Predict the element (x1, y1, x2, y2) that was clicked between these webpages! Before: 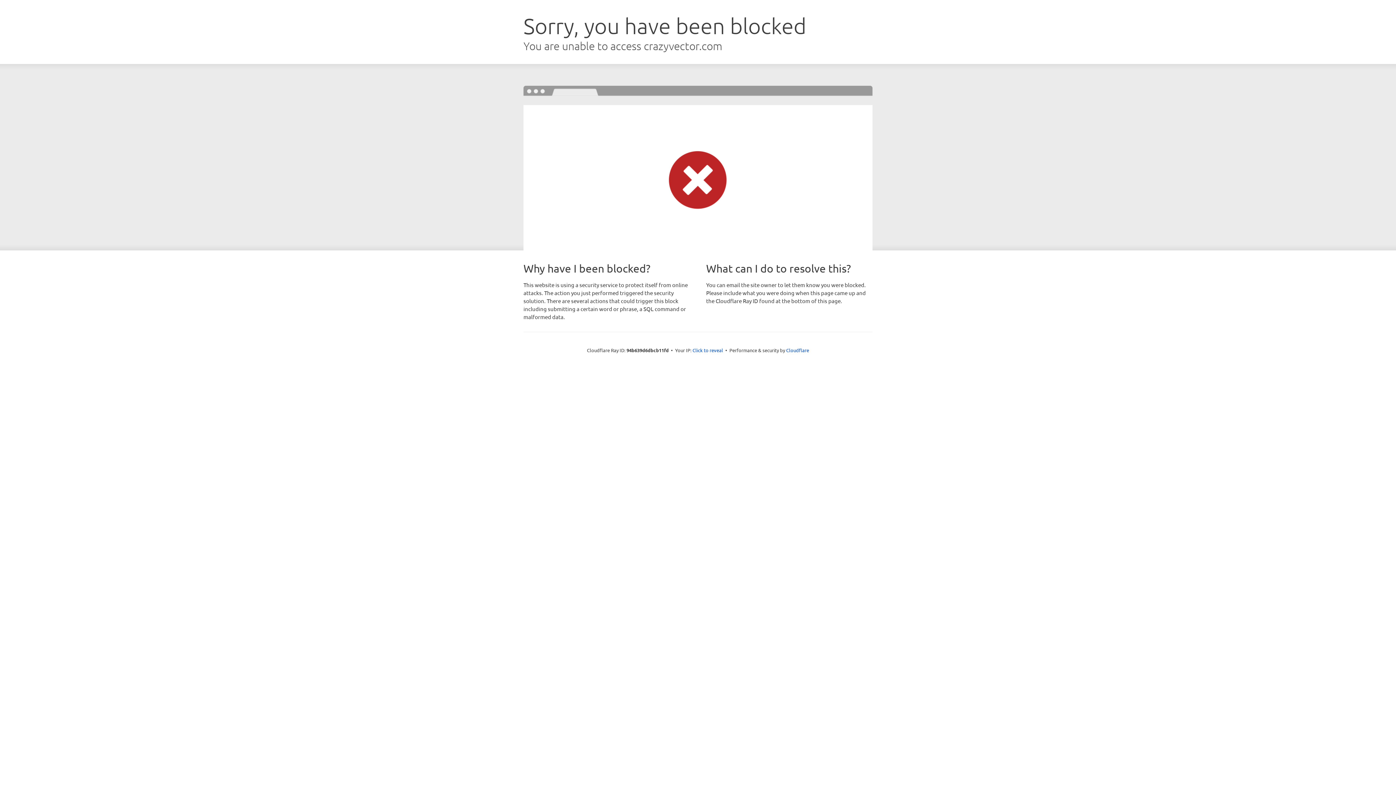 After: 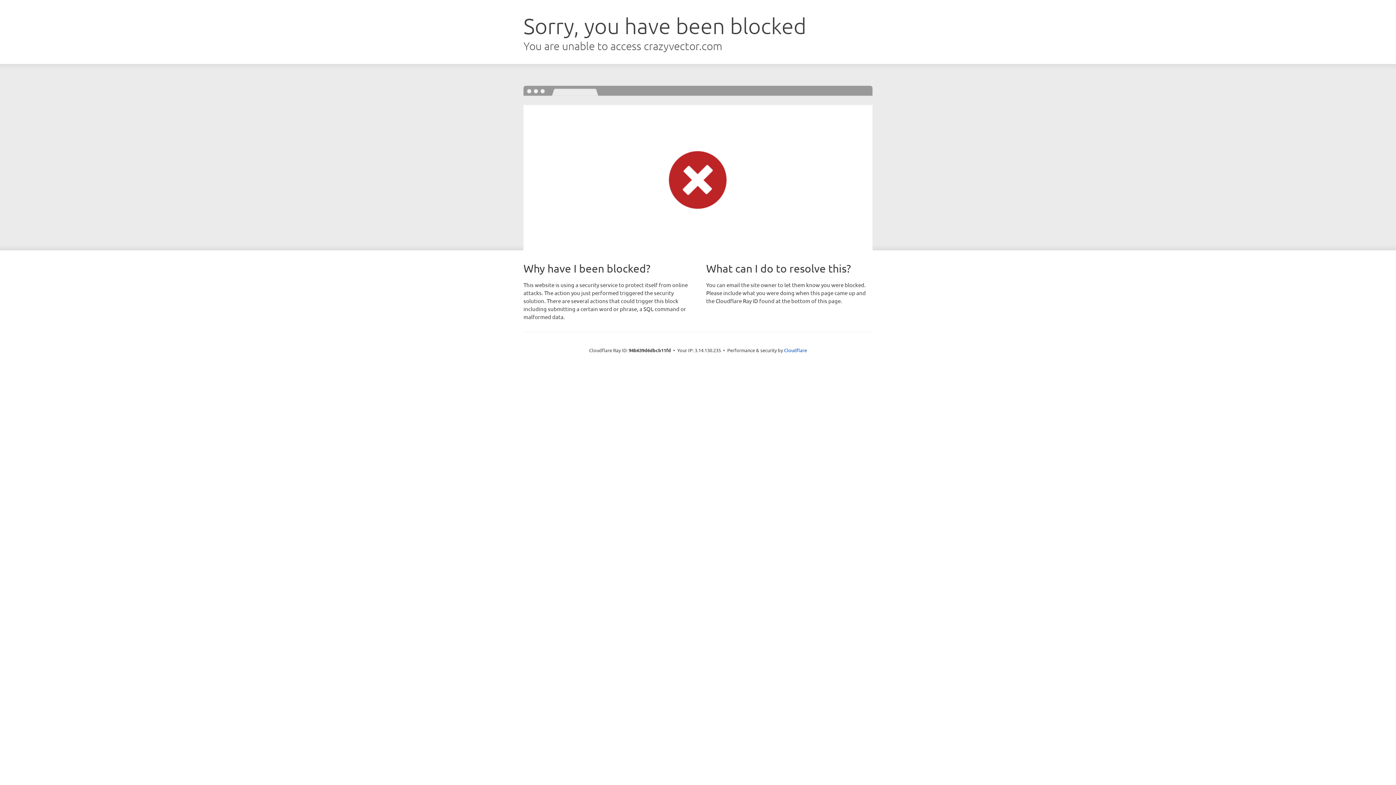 Action: bbox: (692, 346, 723, 353) label: Click to reveal